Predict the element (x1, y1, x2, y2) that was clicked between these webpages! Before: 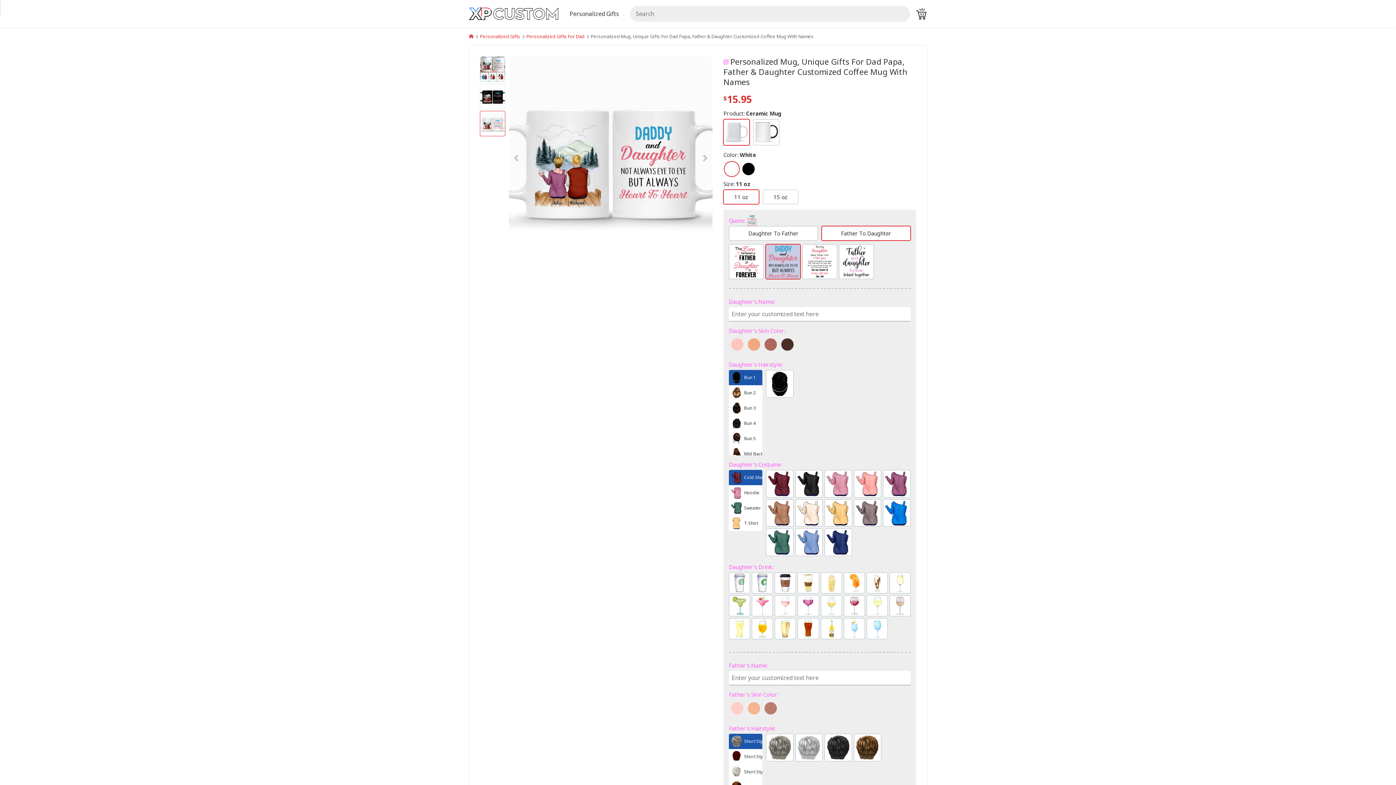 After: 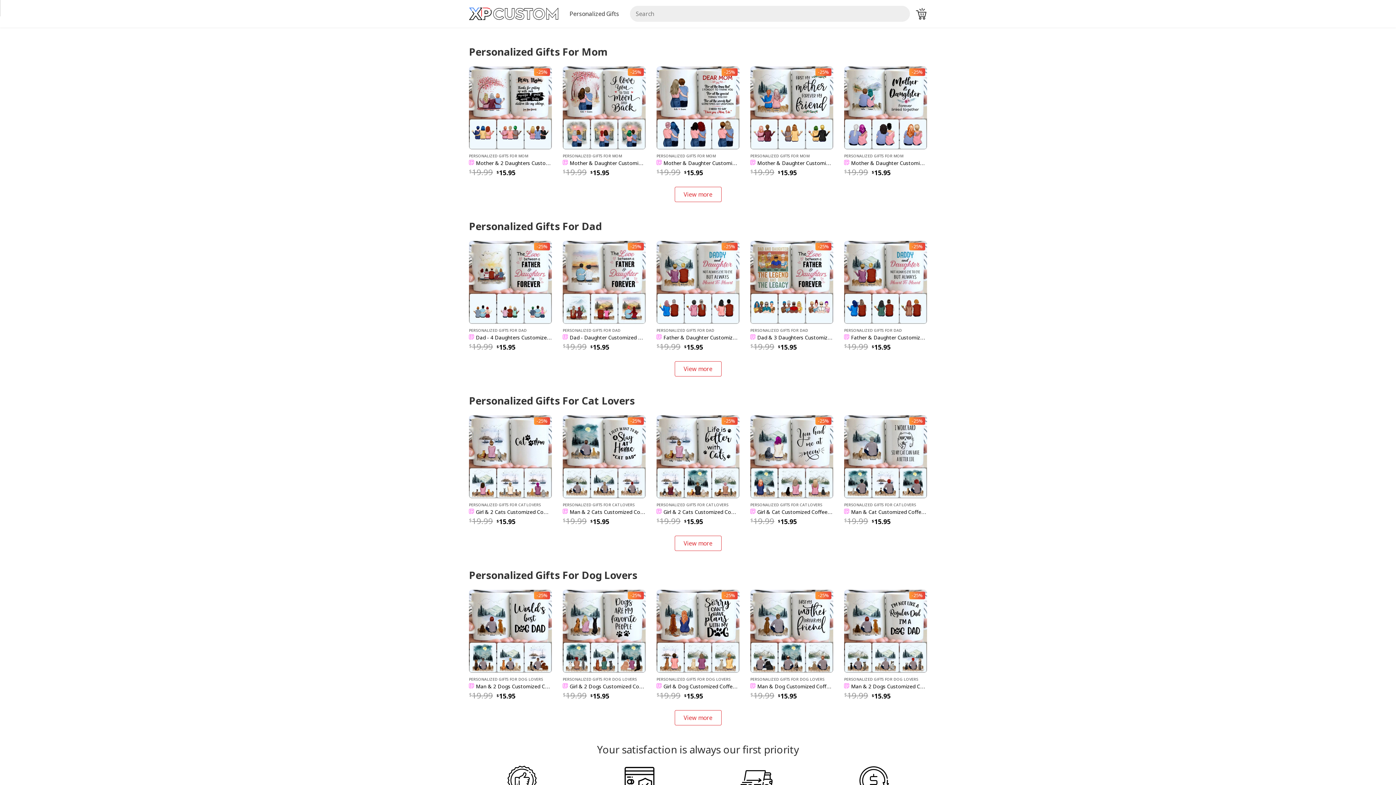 Action: bbox: (469, 33, 473, 39)